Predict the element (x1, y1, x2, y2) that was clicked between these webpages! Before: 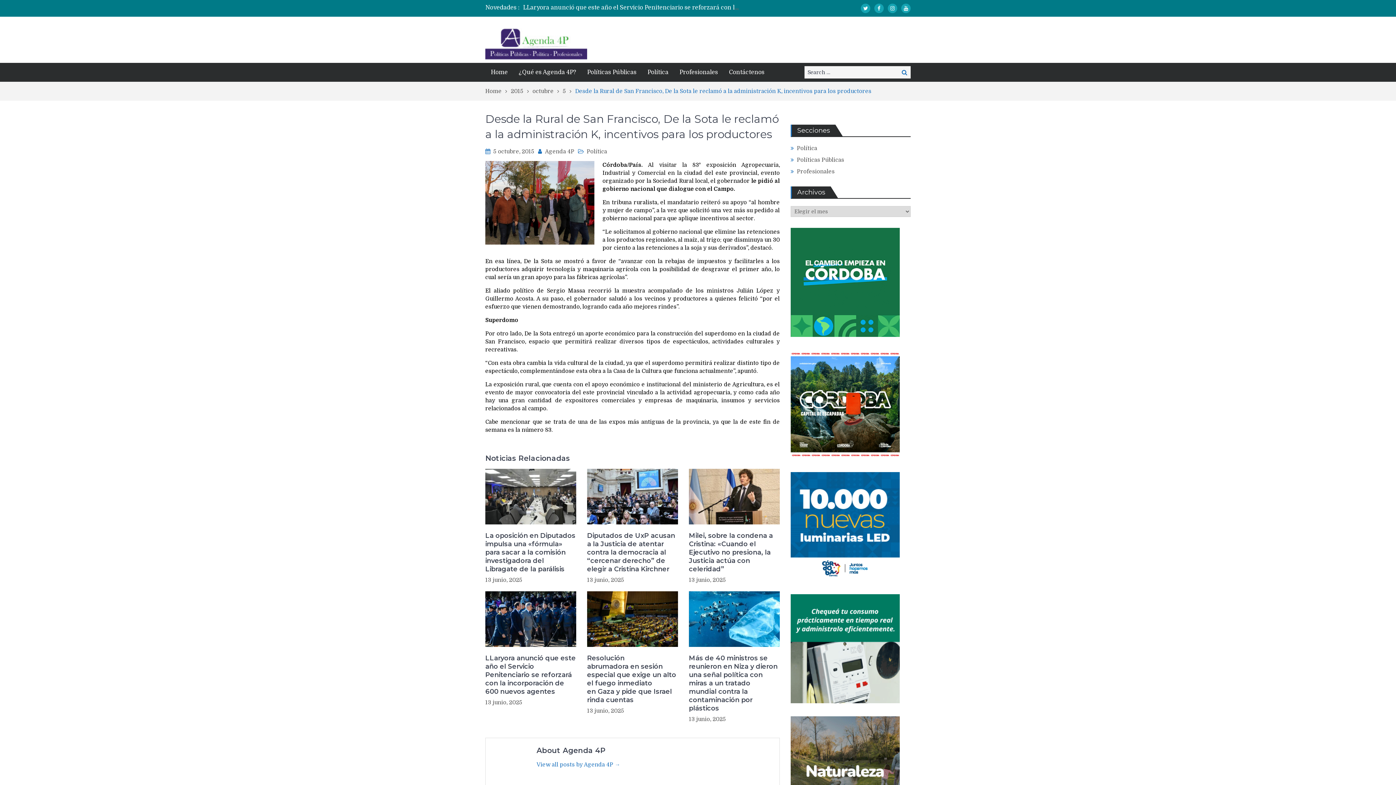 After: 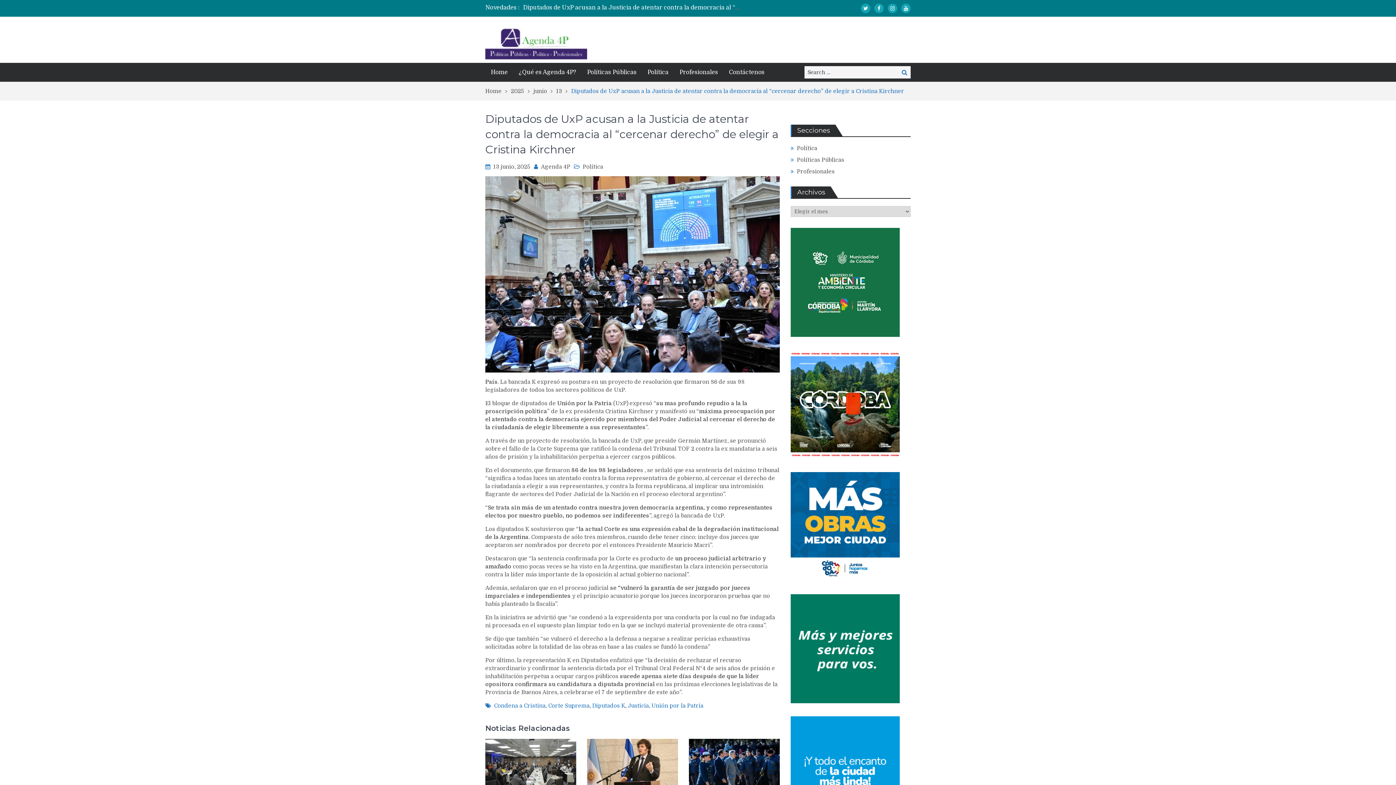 Action: bbox: (587, 468, 678, 524)